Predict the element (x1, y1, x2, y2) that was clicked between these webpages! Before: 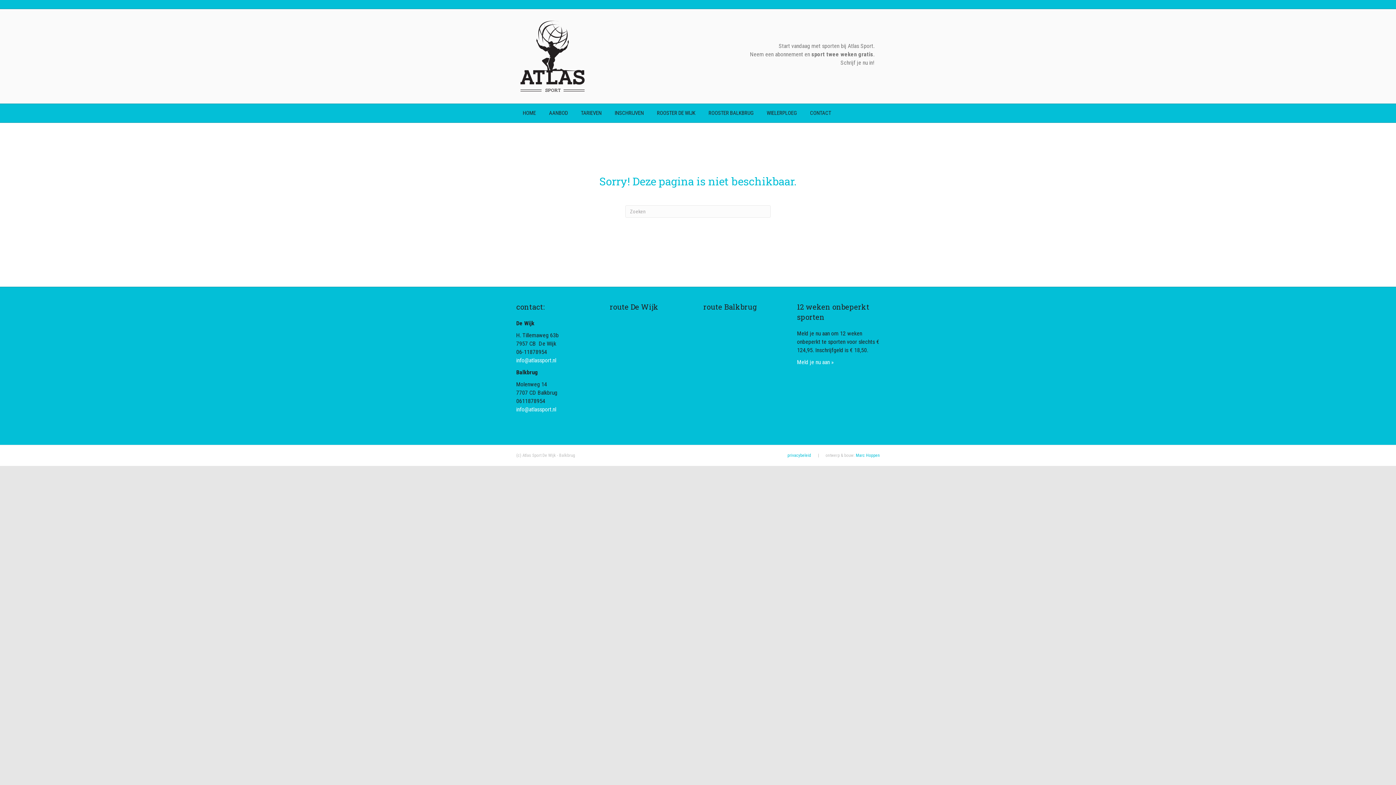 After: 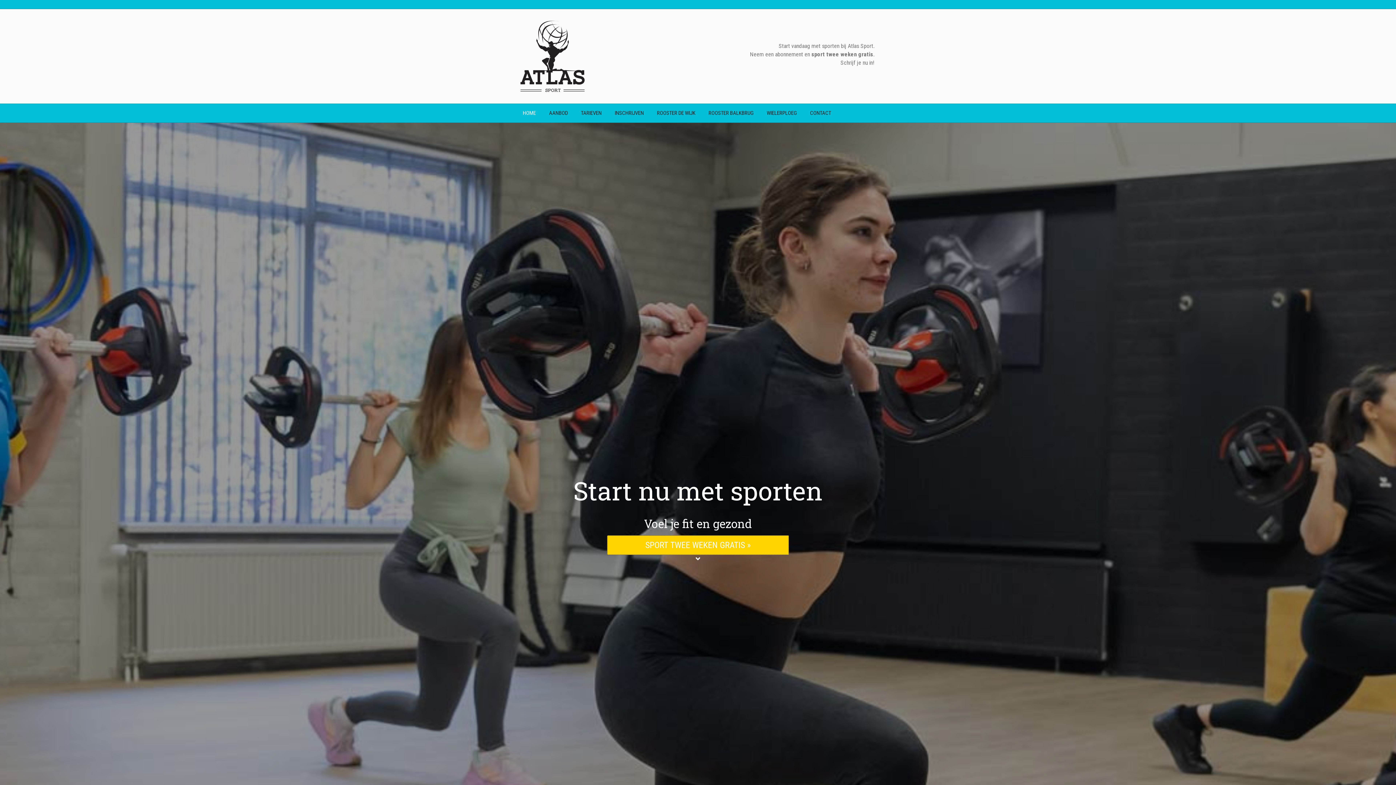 Action: bbox: (516, 51, 589, 60)